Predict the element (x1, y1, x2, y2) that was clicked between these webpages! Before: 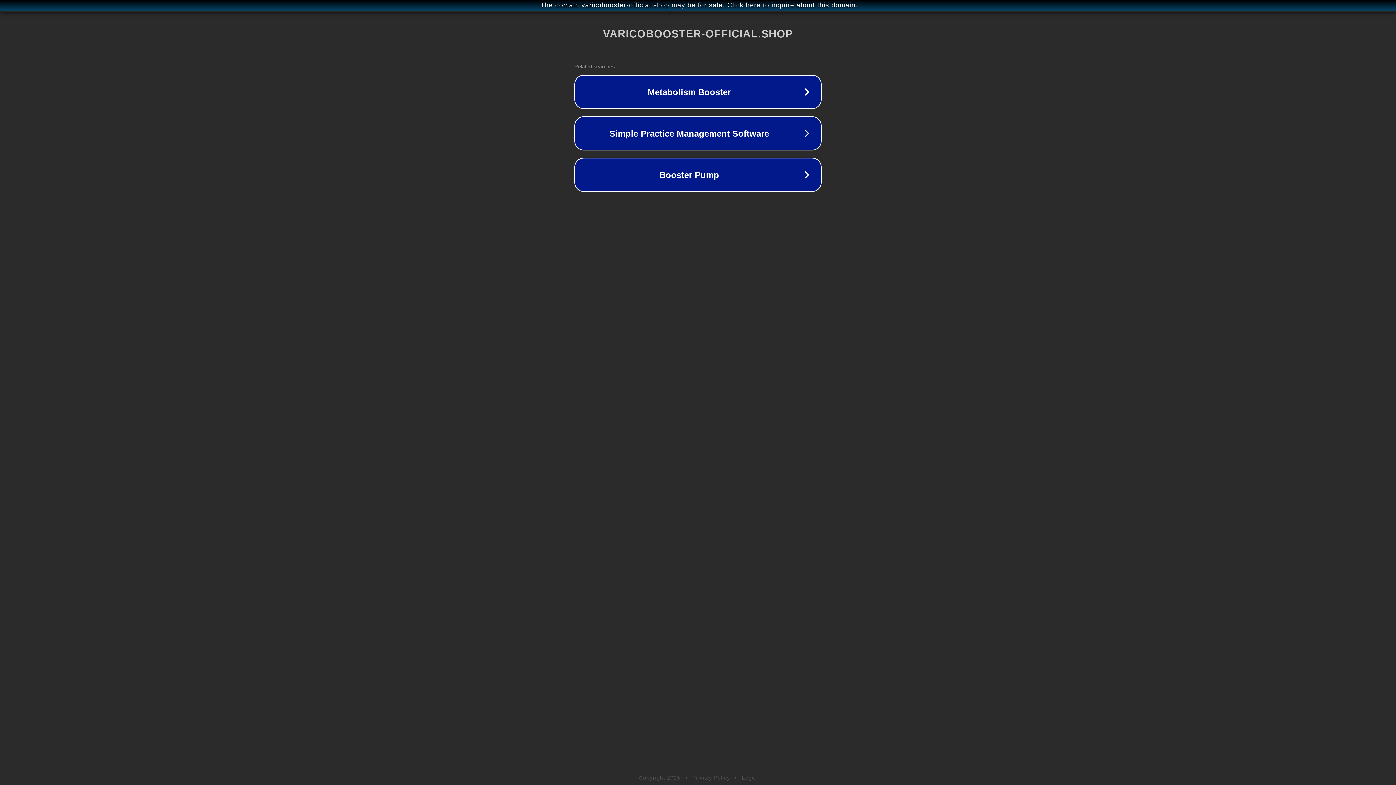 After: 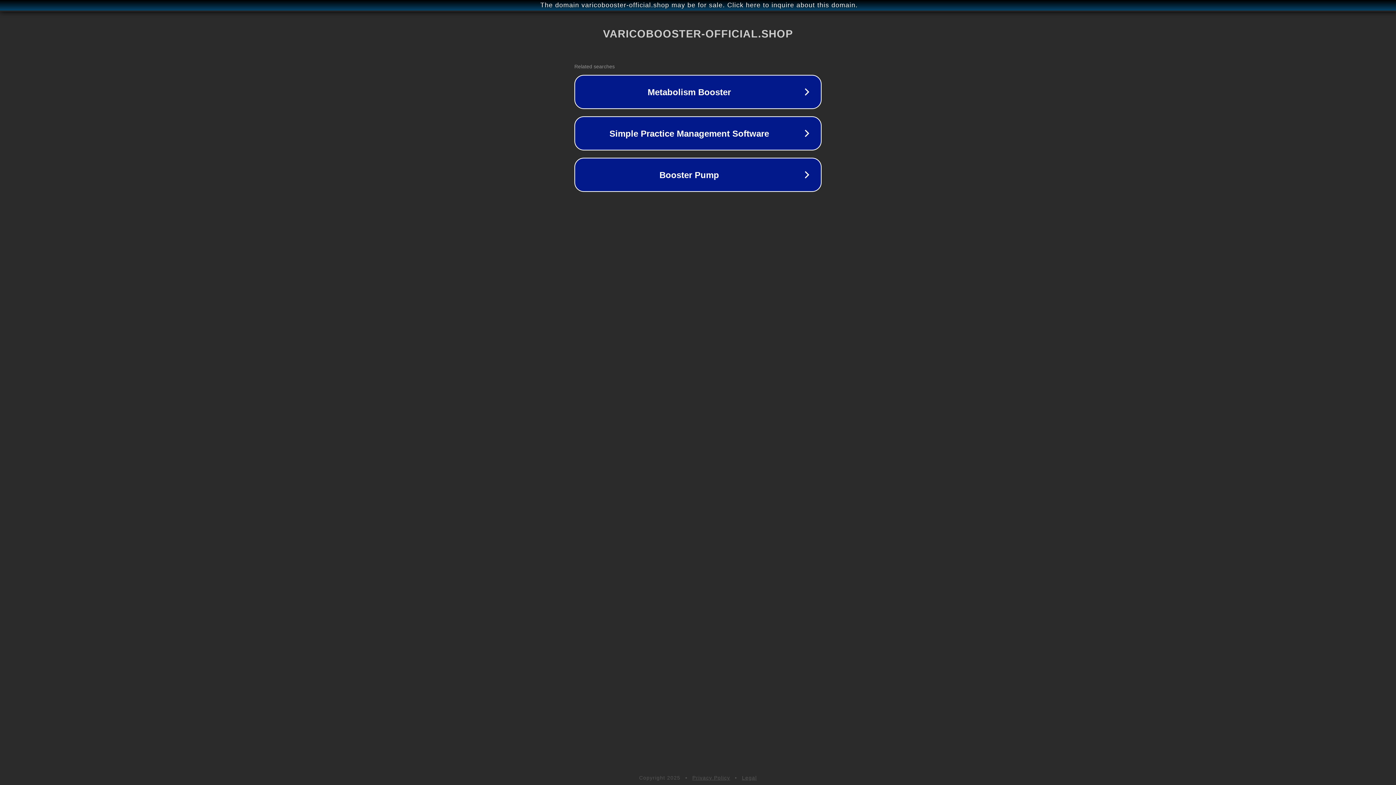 Action: bbox: (742, 775, 757, 781) label: Legal